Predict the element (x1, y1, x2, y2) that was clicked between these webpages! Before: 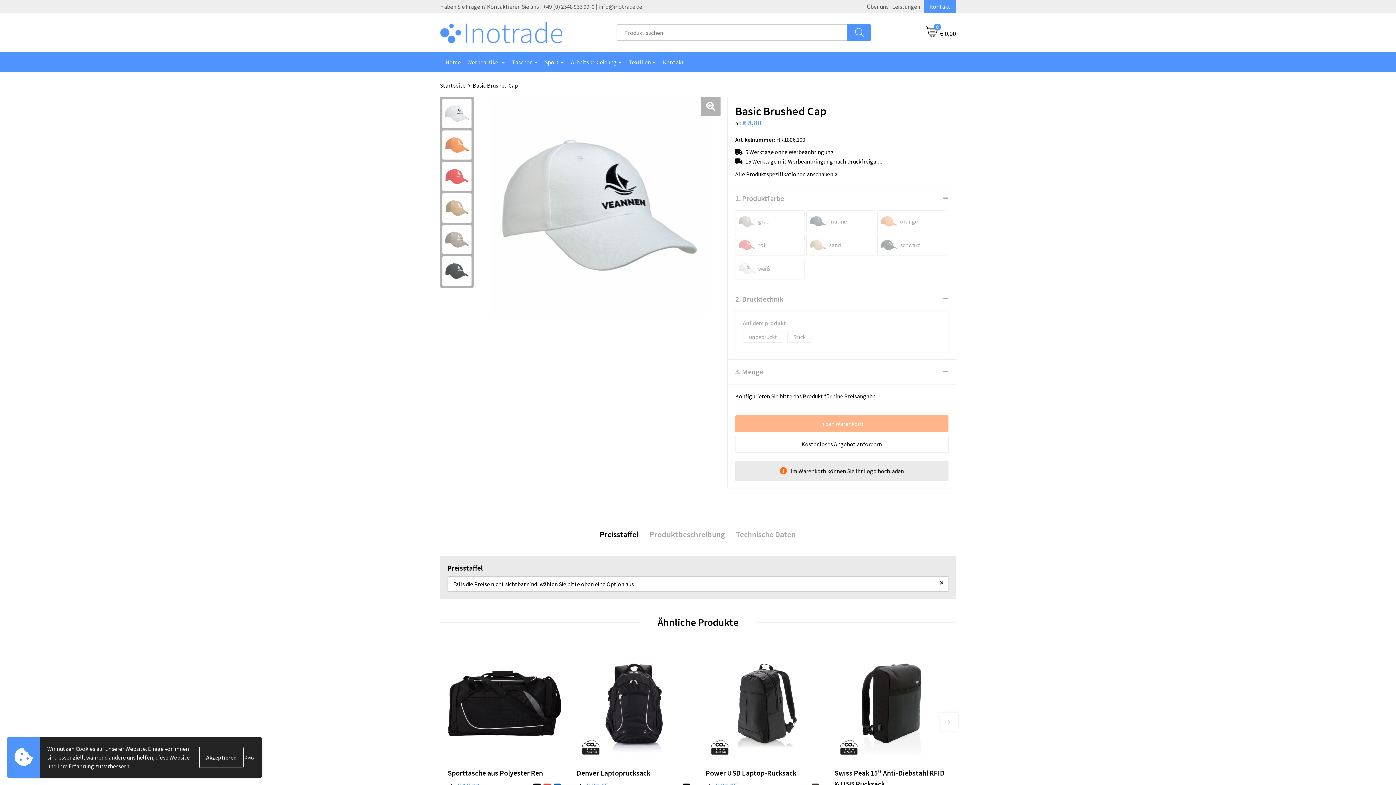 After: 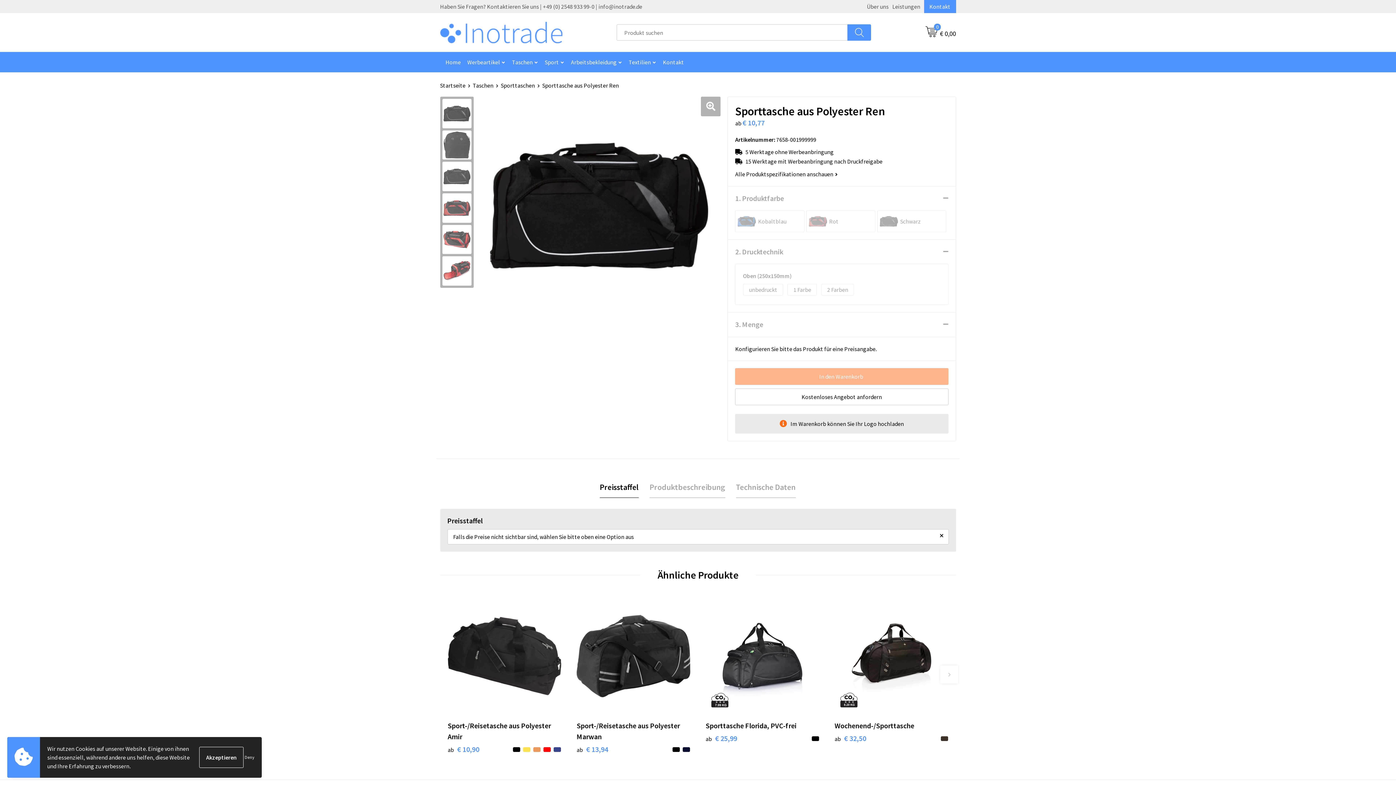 Action: bbox: (447, 646, 561, 760)